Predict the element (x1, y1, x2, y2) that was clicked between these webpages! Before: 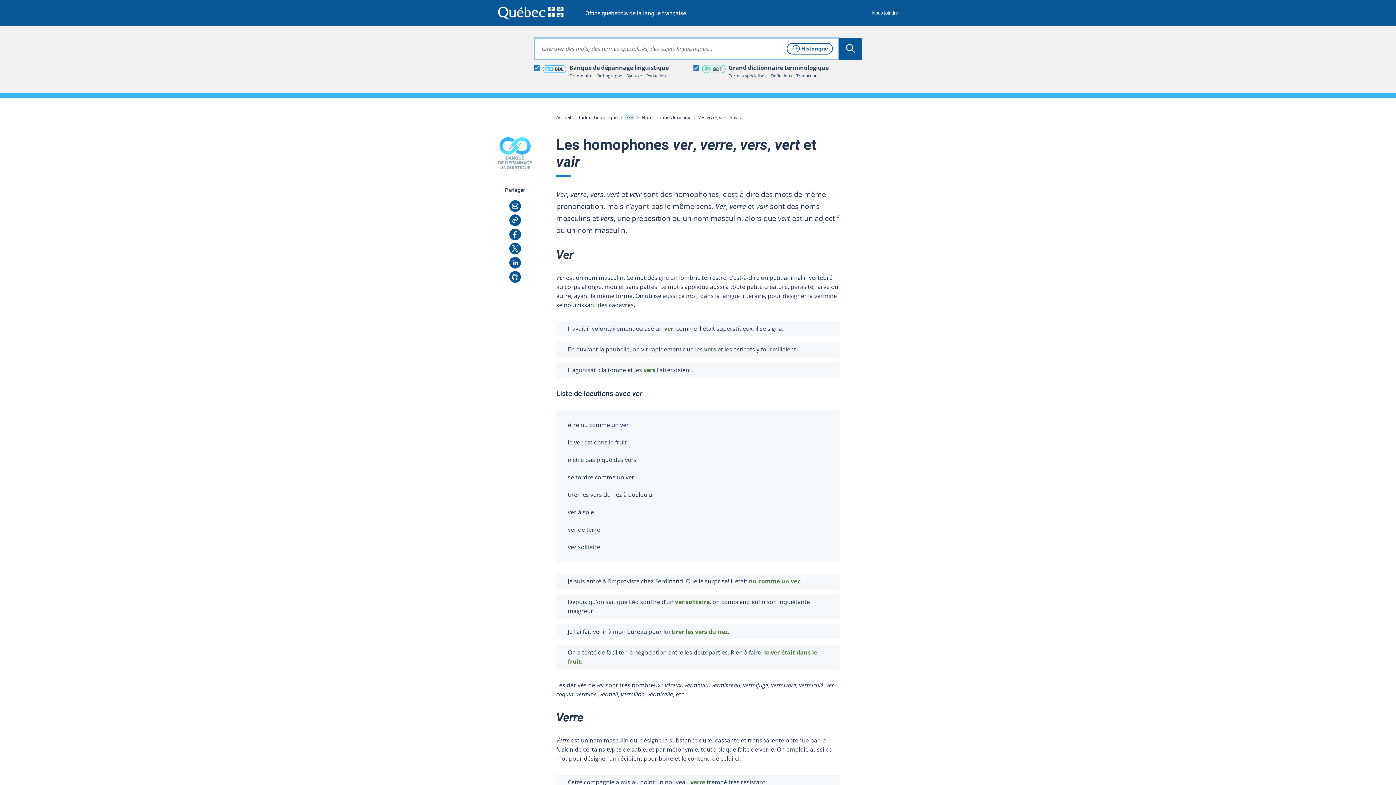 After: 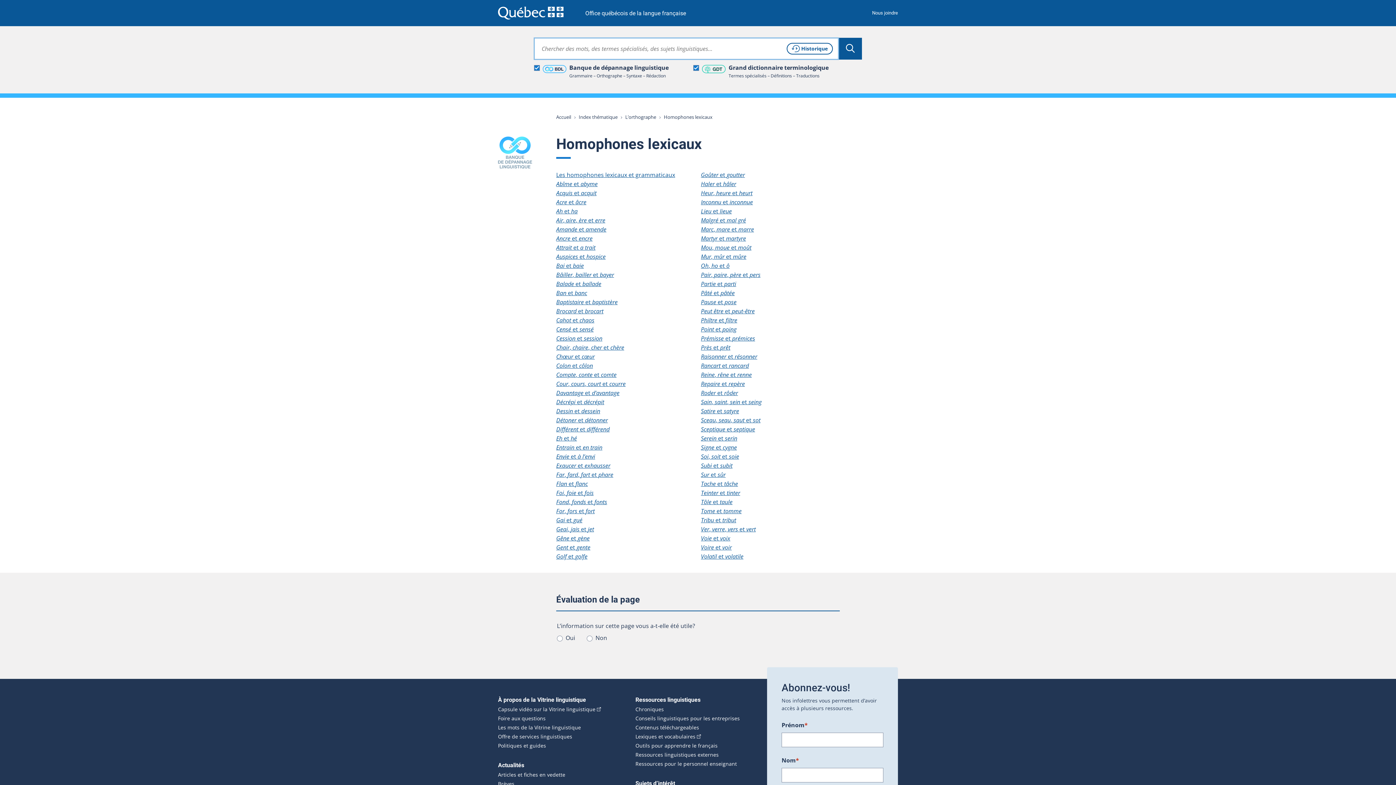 Action: bbox: (641, 114, 690, 120) label: Homophones lexicaux